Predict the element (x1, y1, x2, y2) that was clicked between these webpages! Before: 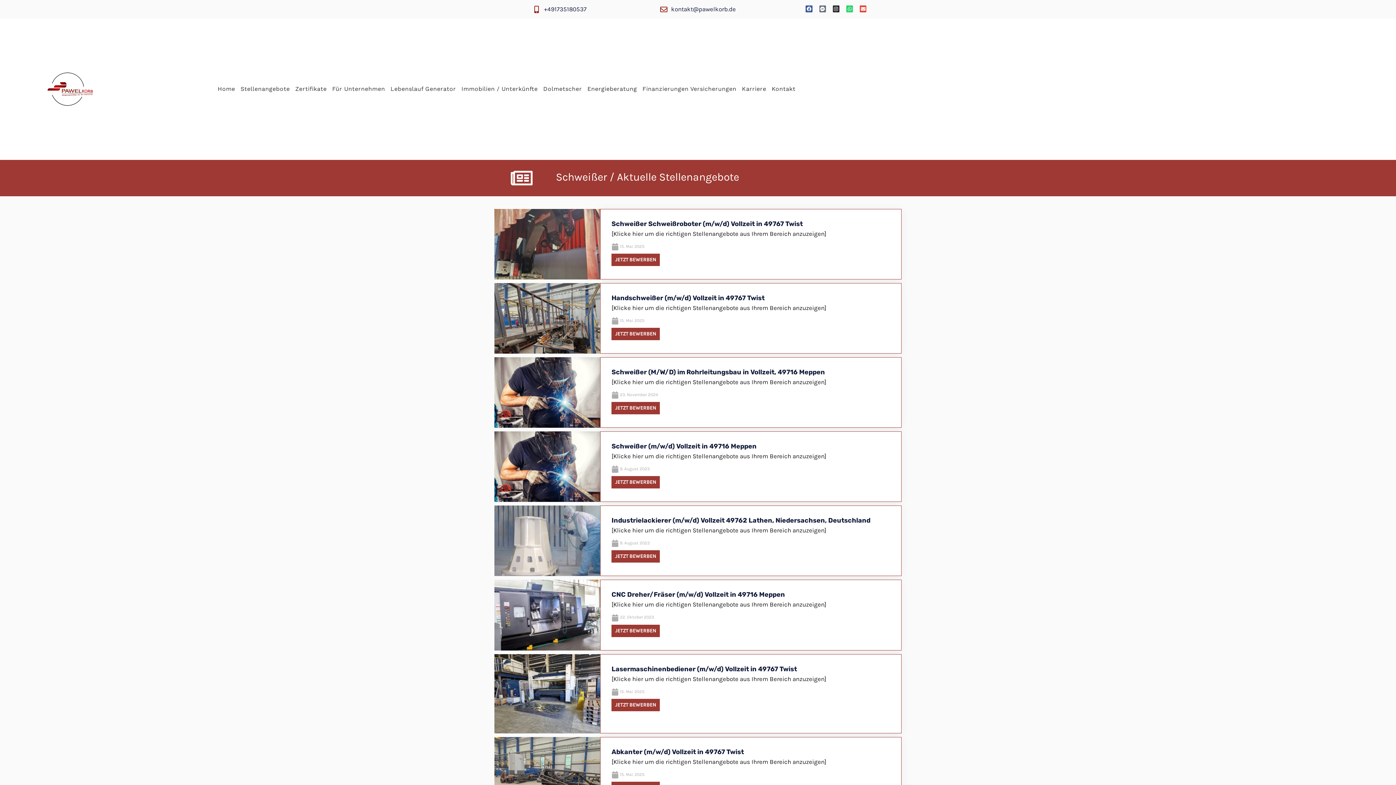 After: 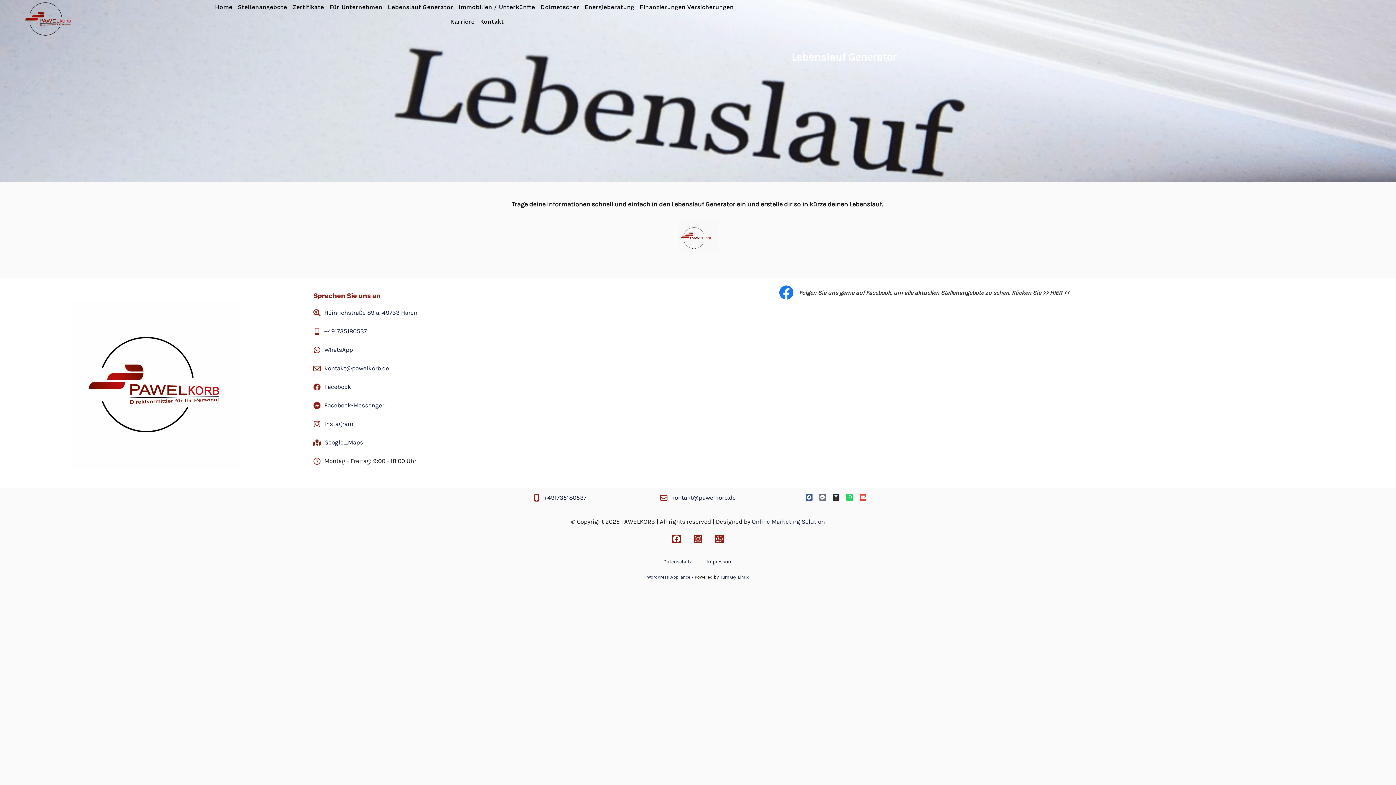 Action: bbox: (390, 83, 456, 94) label: Lebenslauf Generator